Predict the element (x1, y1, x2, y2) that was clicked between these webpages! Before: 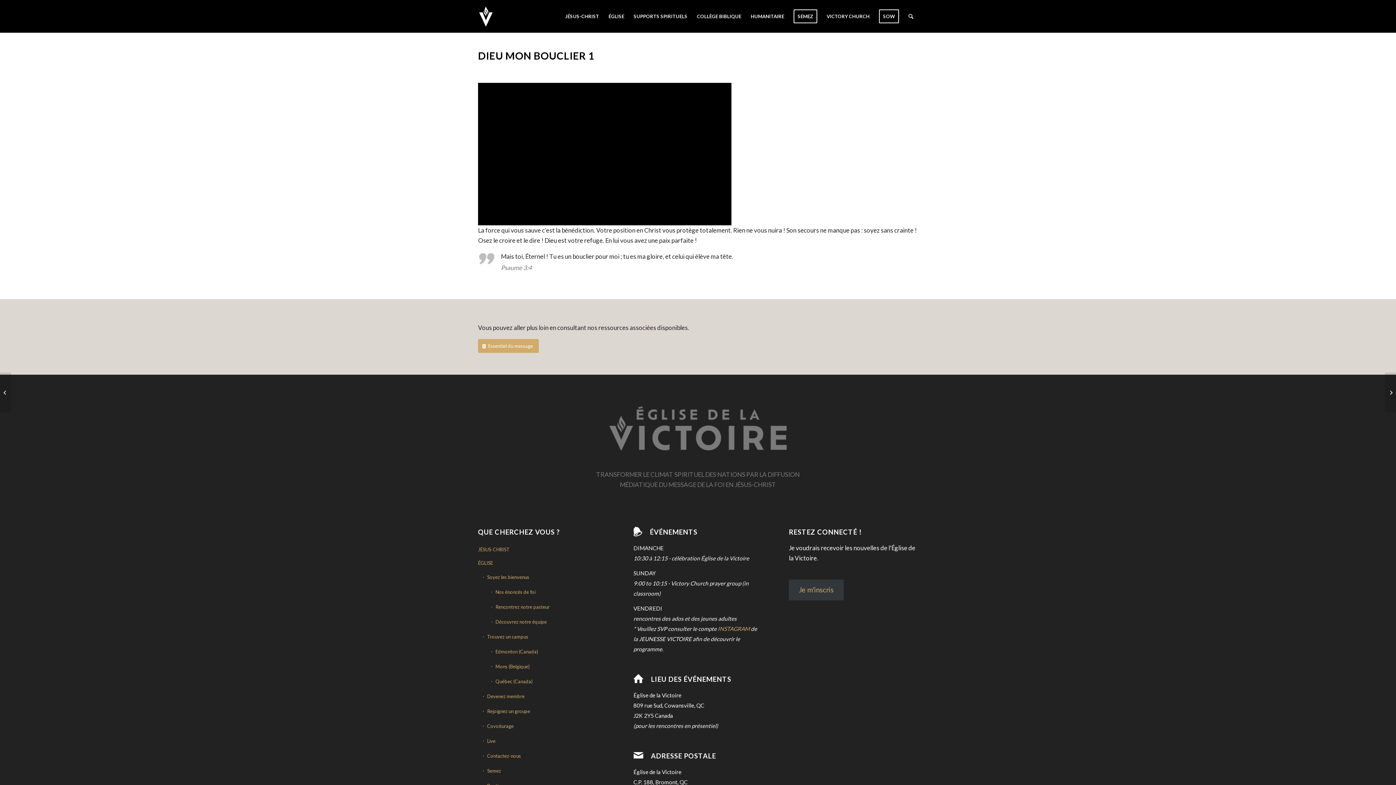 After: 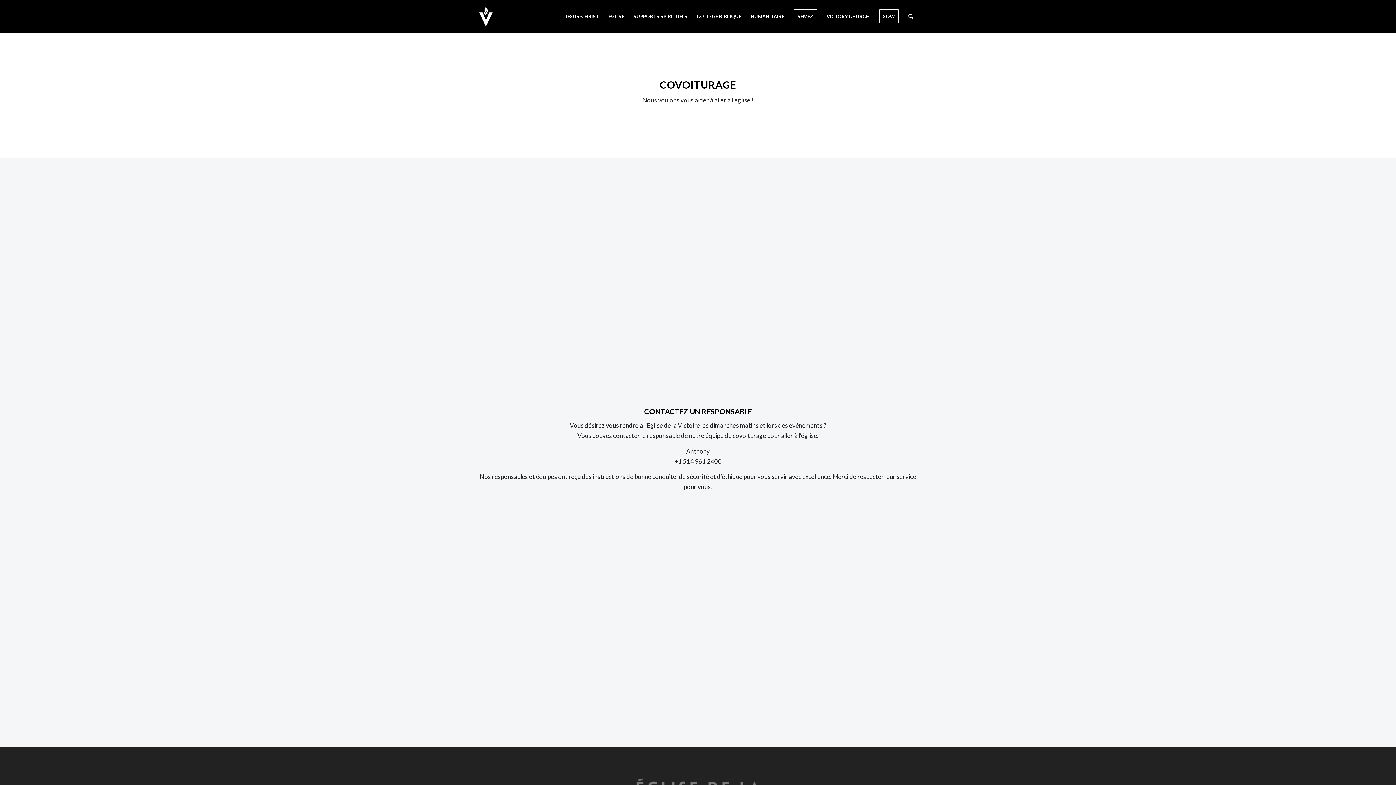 Action: label: Covoiturage bbox: (482, 719, 607, 734)